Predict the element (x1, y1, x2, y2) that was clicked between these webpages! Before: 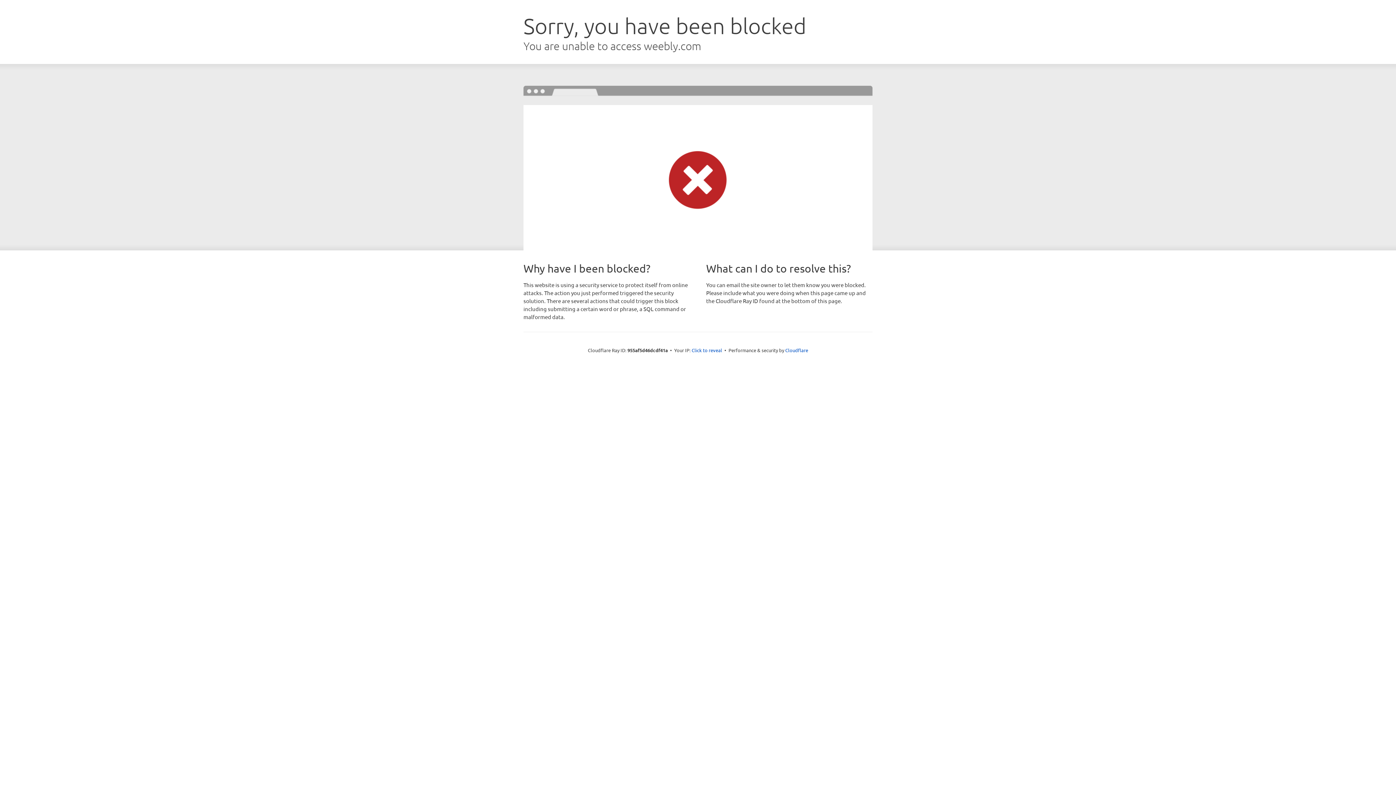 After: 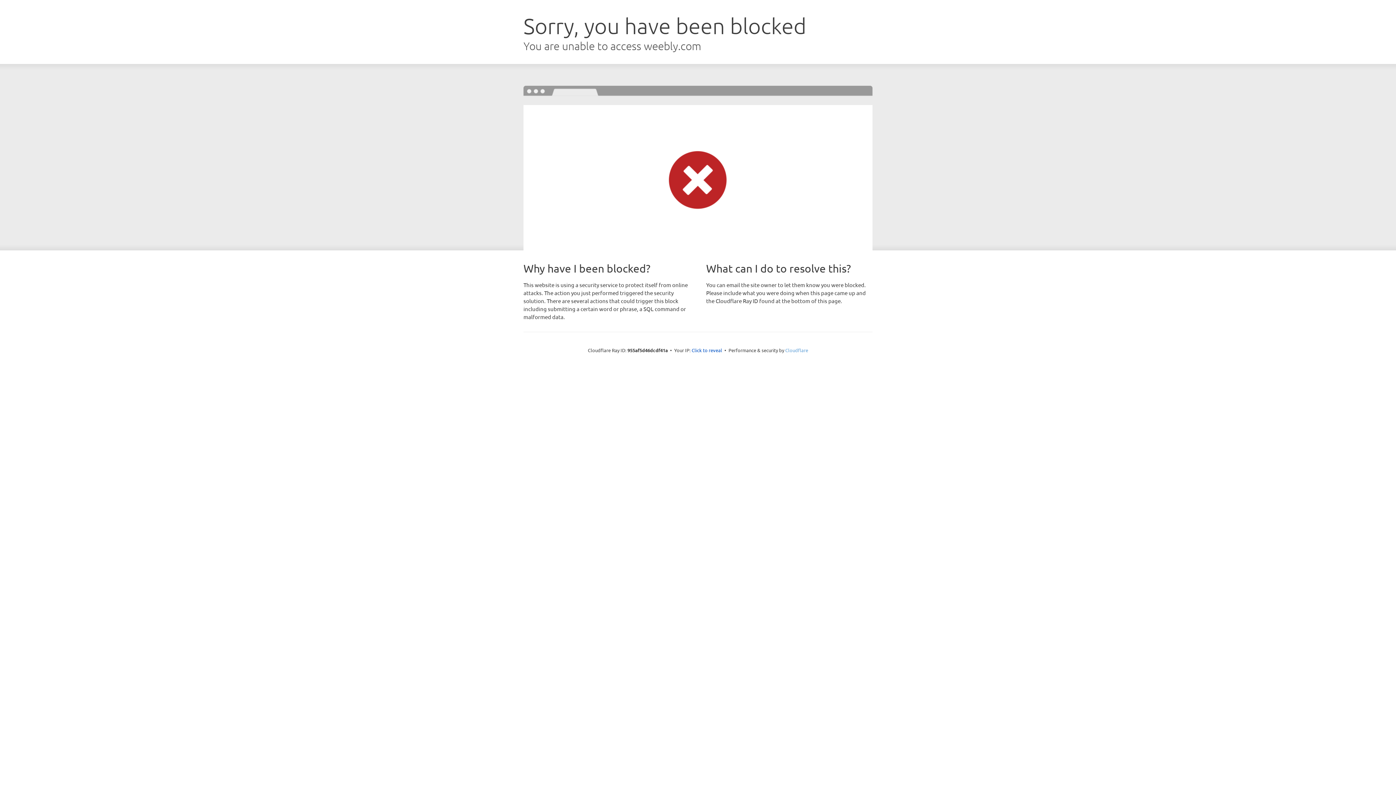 Action: label: Cloudflare bbox: (785, 347, 808, 353)